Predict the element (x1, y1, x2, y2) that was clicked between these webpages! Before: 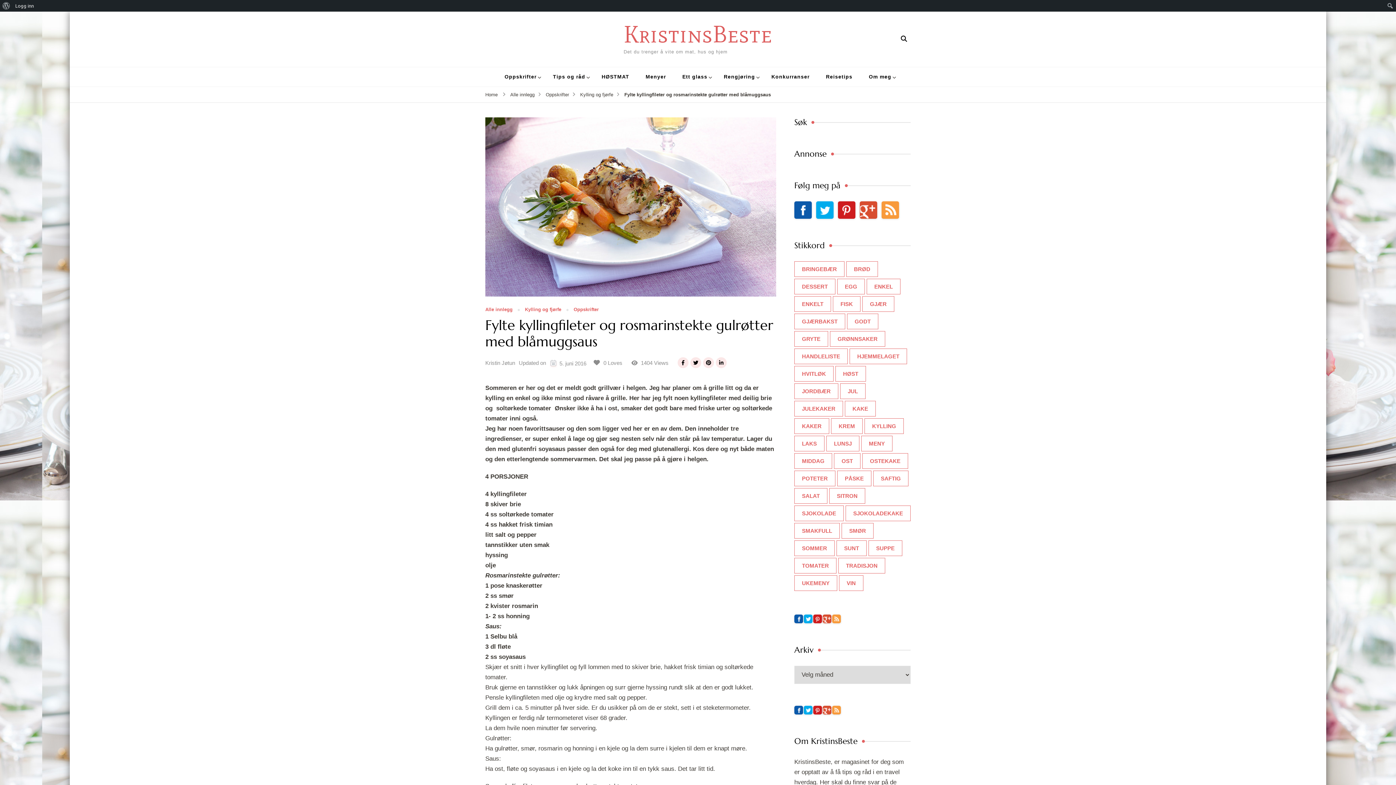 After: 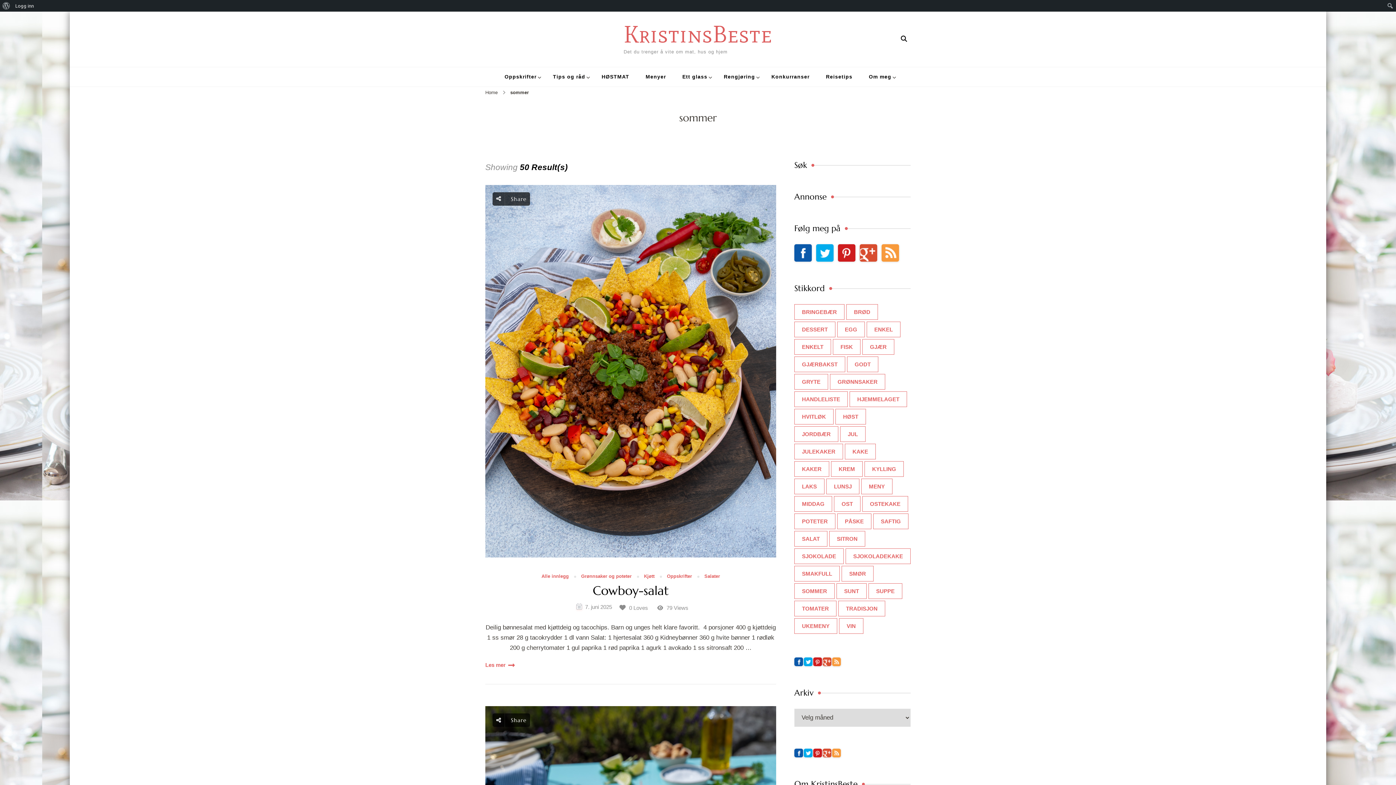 Action: label: sommer (50 elementer) bbox: (794, 540, 834, 556)